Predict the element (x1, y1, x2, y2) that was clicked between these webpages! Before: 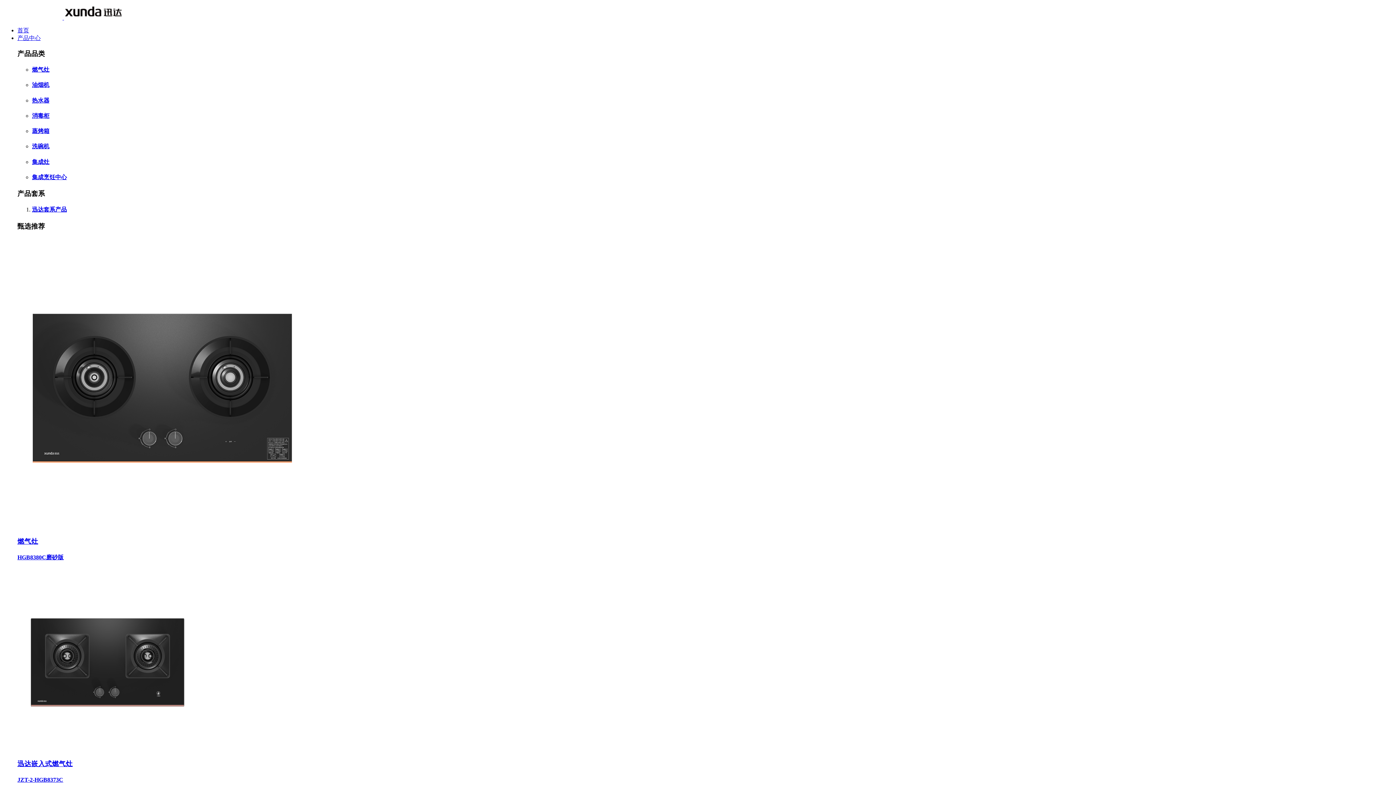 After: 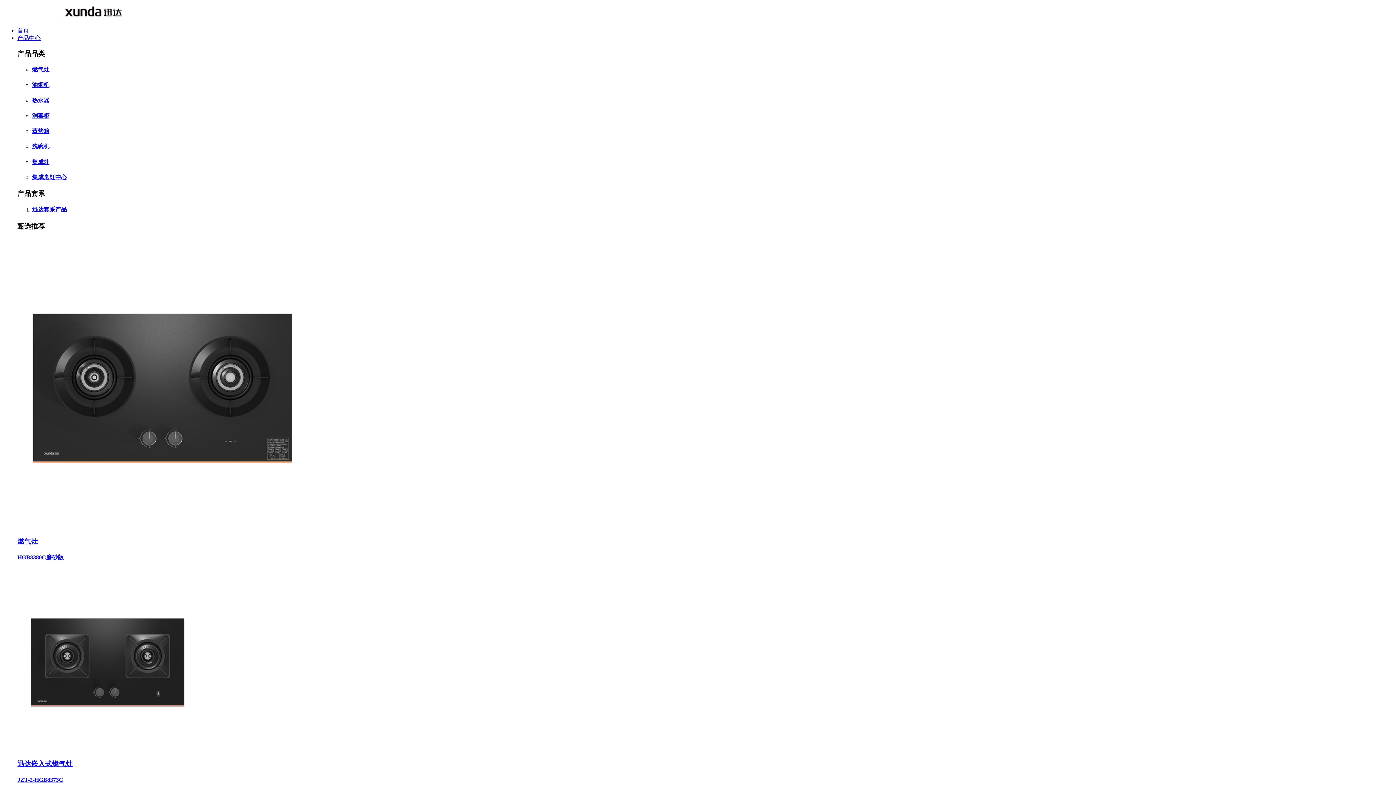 Action: label: 洗碗机 bbox: (32, 143, 1393, 150)